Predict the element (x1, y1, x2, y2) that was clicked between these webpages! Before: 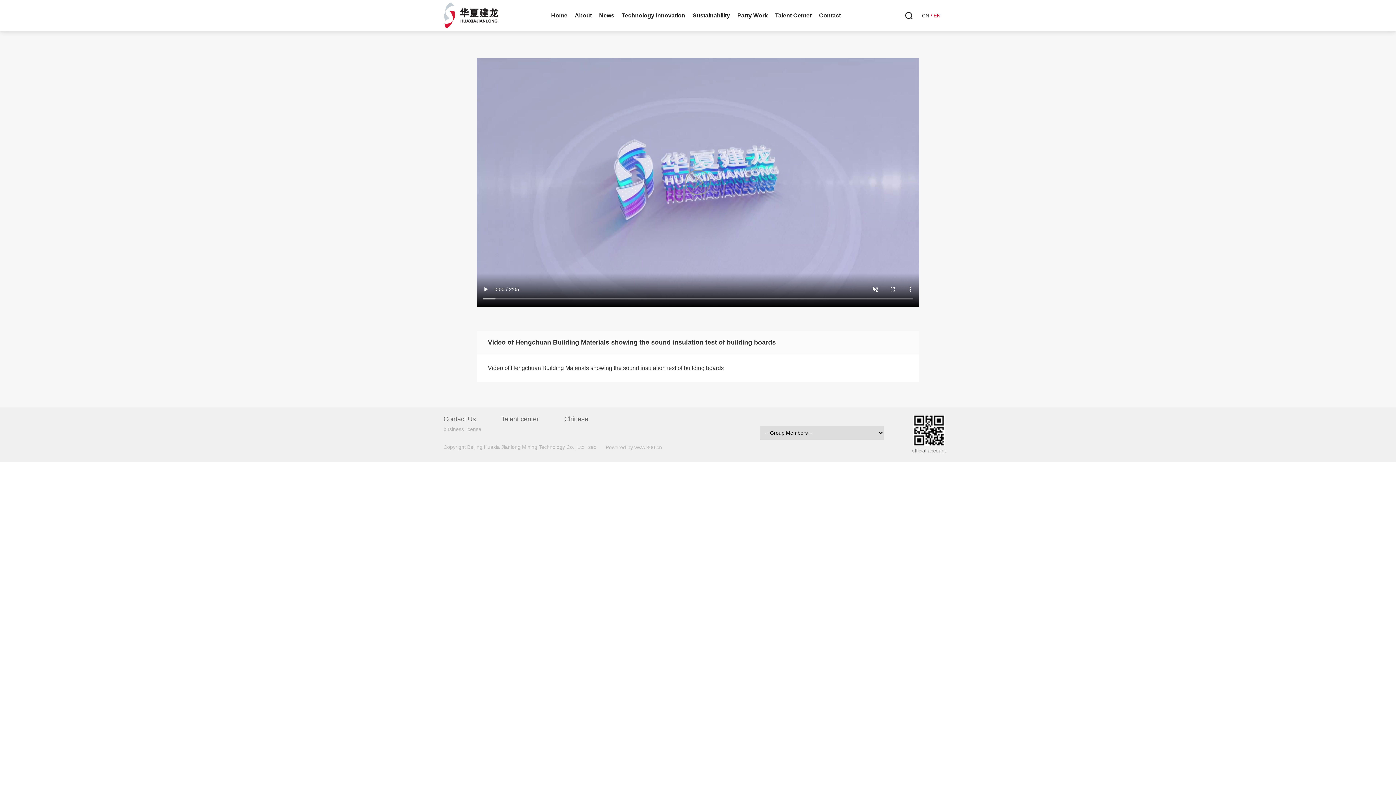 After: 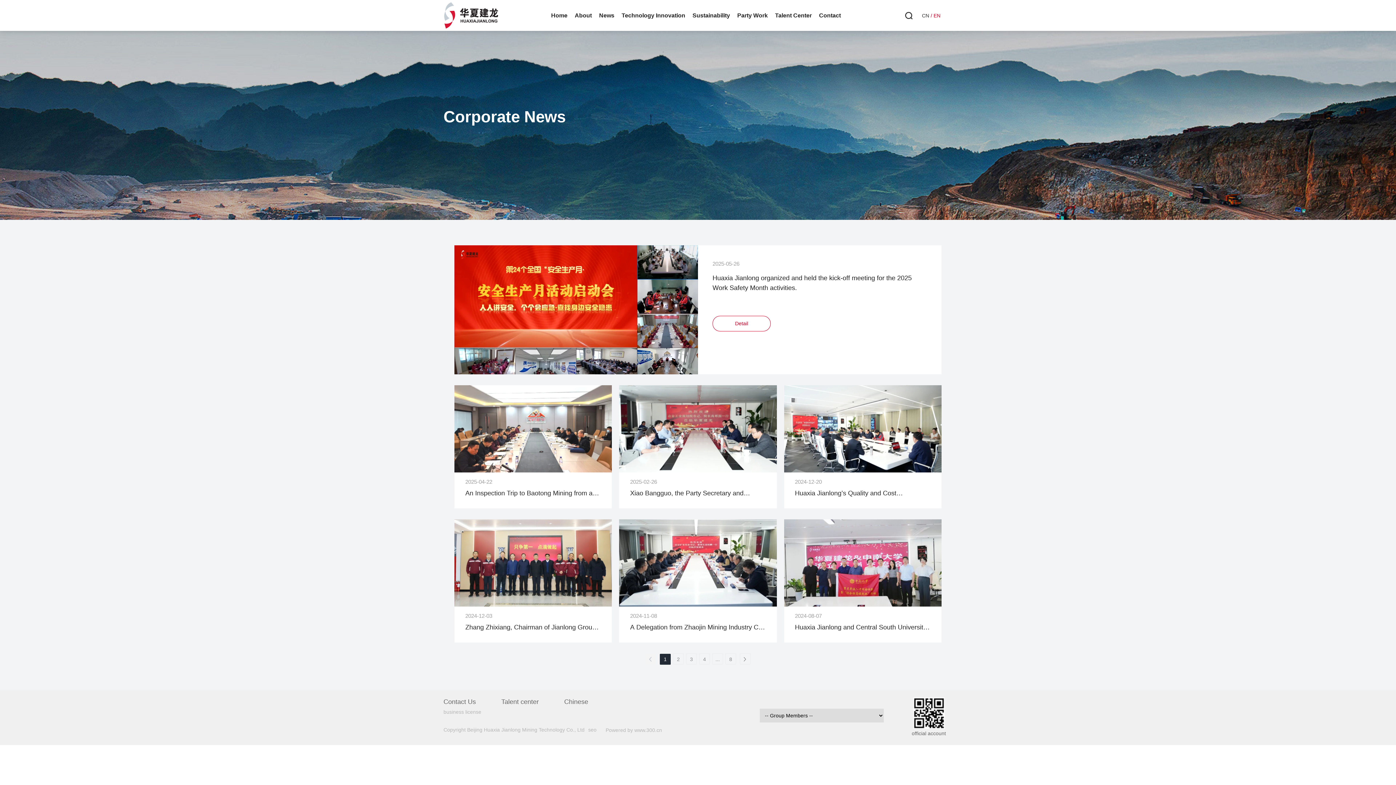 Action: label: News bbox: (599, 0, 614, 30)